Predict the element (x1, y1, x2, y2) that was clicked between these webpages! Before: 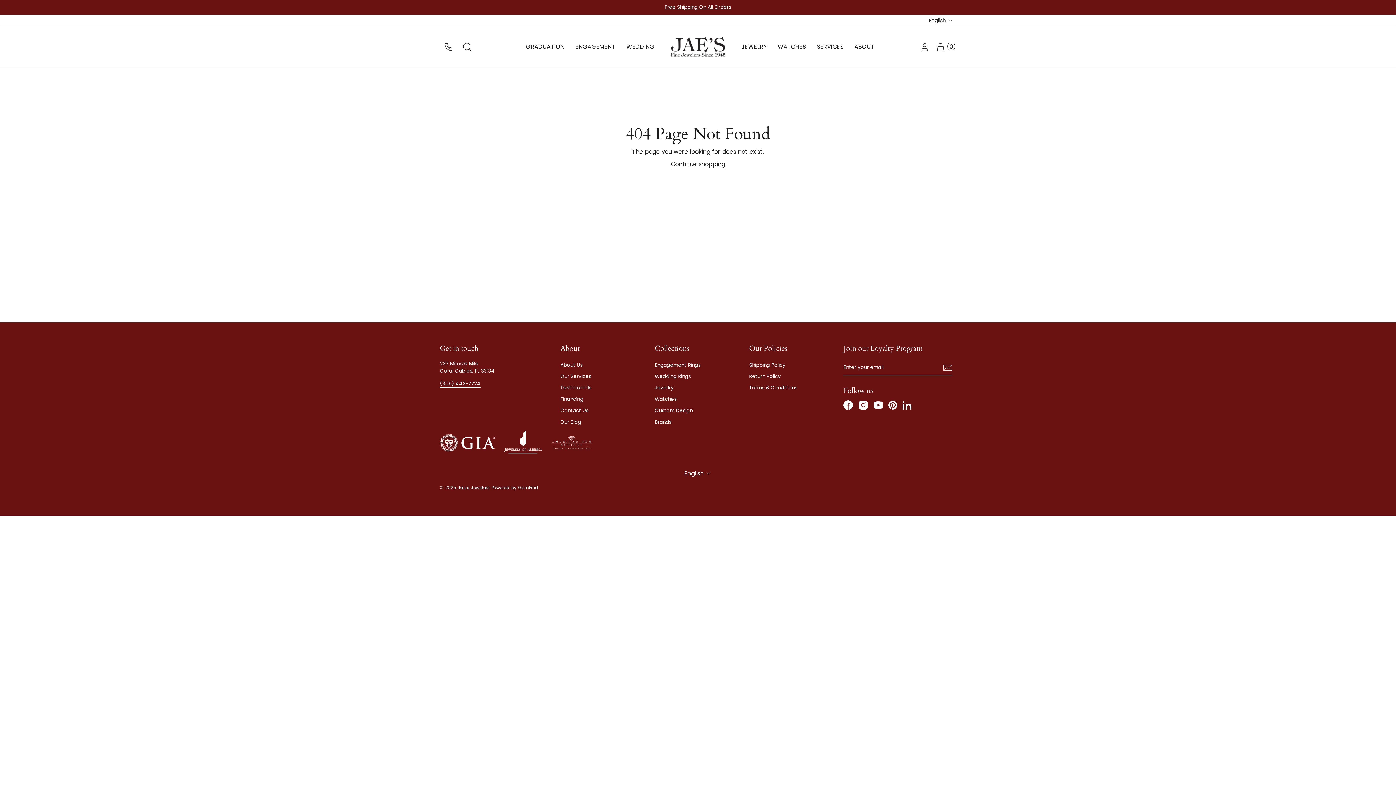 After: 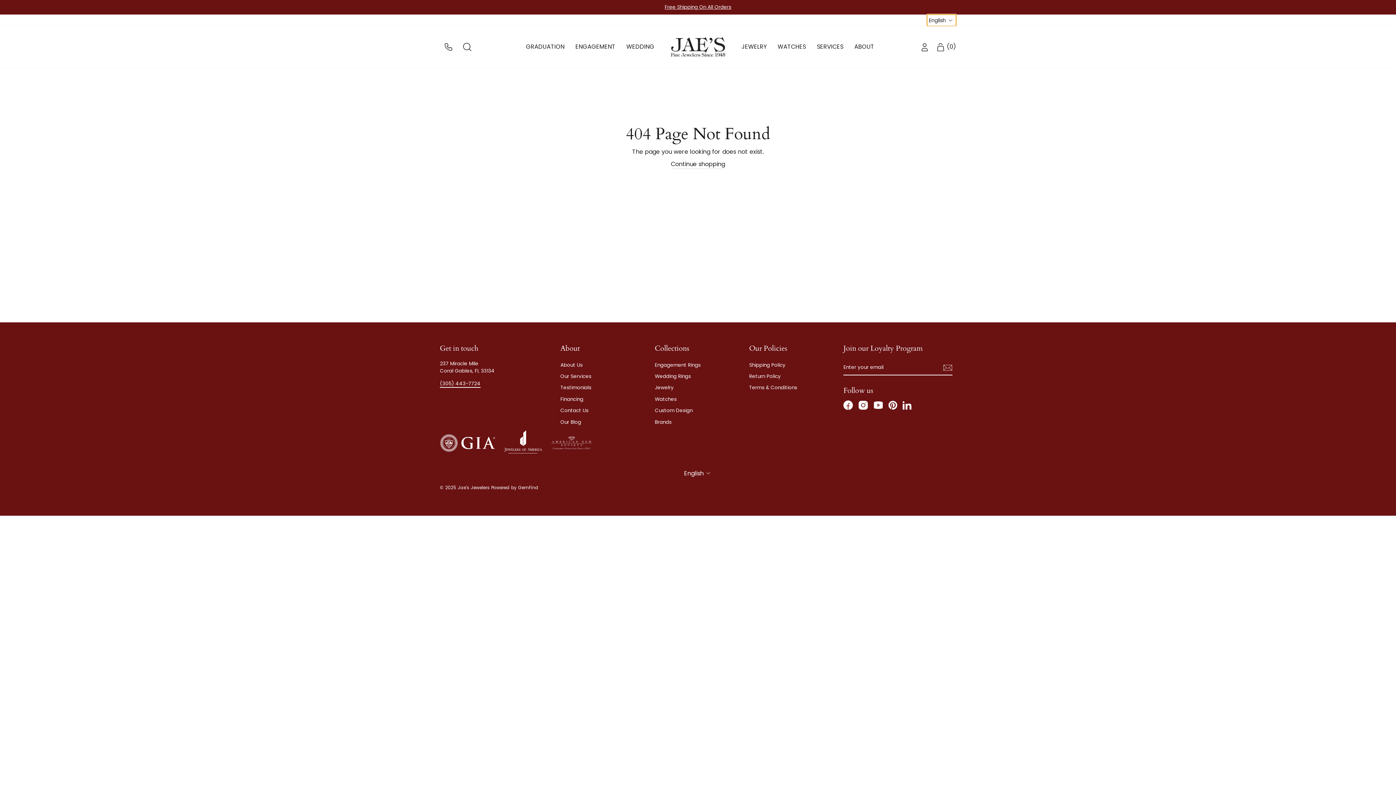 Action: bbox: (927, 14, 956, 26) label: English